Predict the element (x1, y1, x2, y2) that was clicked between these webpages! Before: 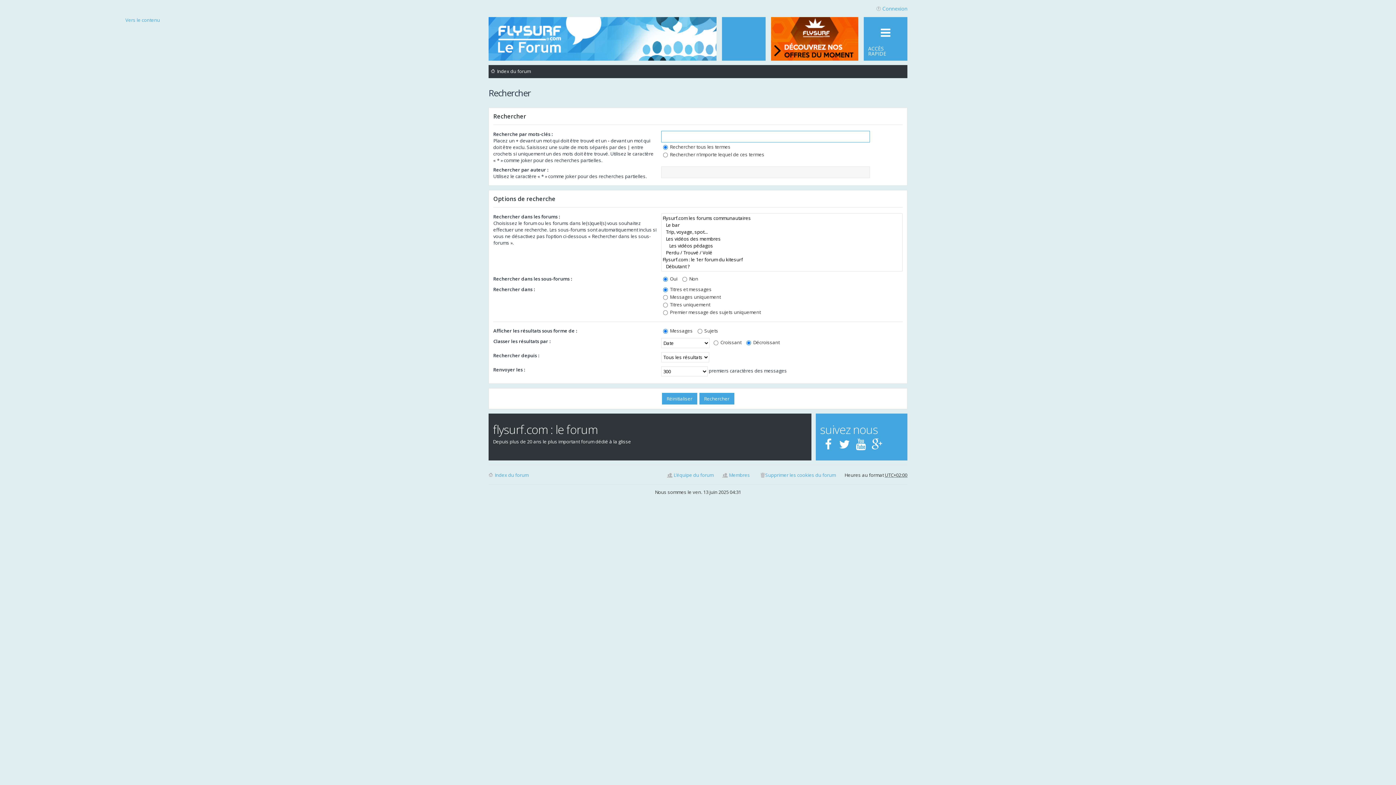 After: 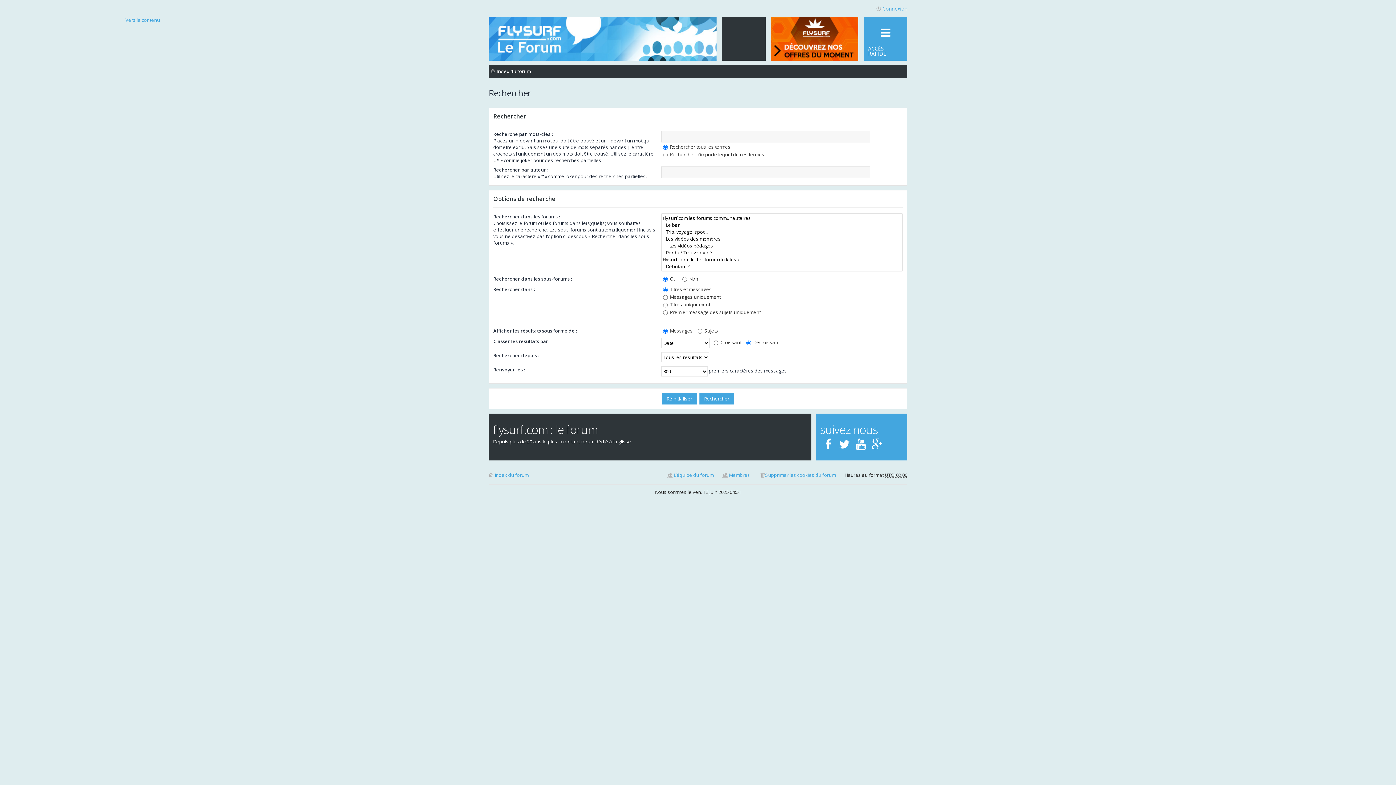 Action: bbox: (722, 17, 765, 60)